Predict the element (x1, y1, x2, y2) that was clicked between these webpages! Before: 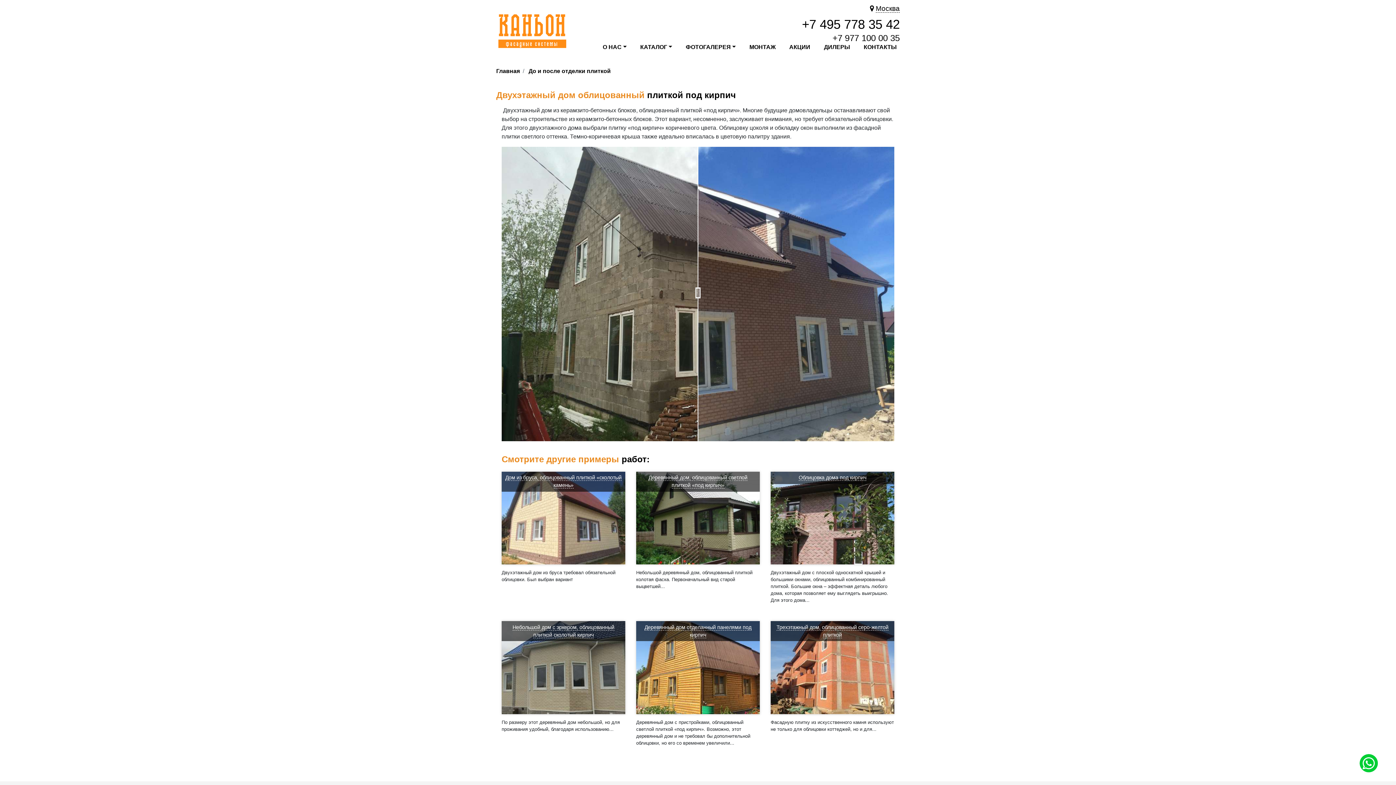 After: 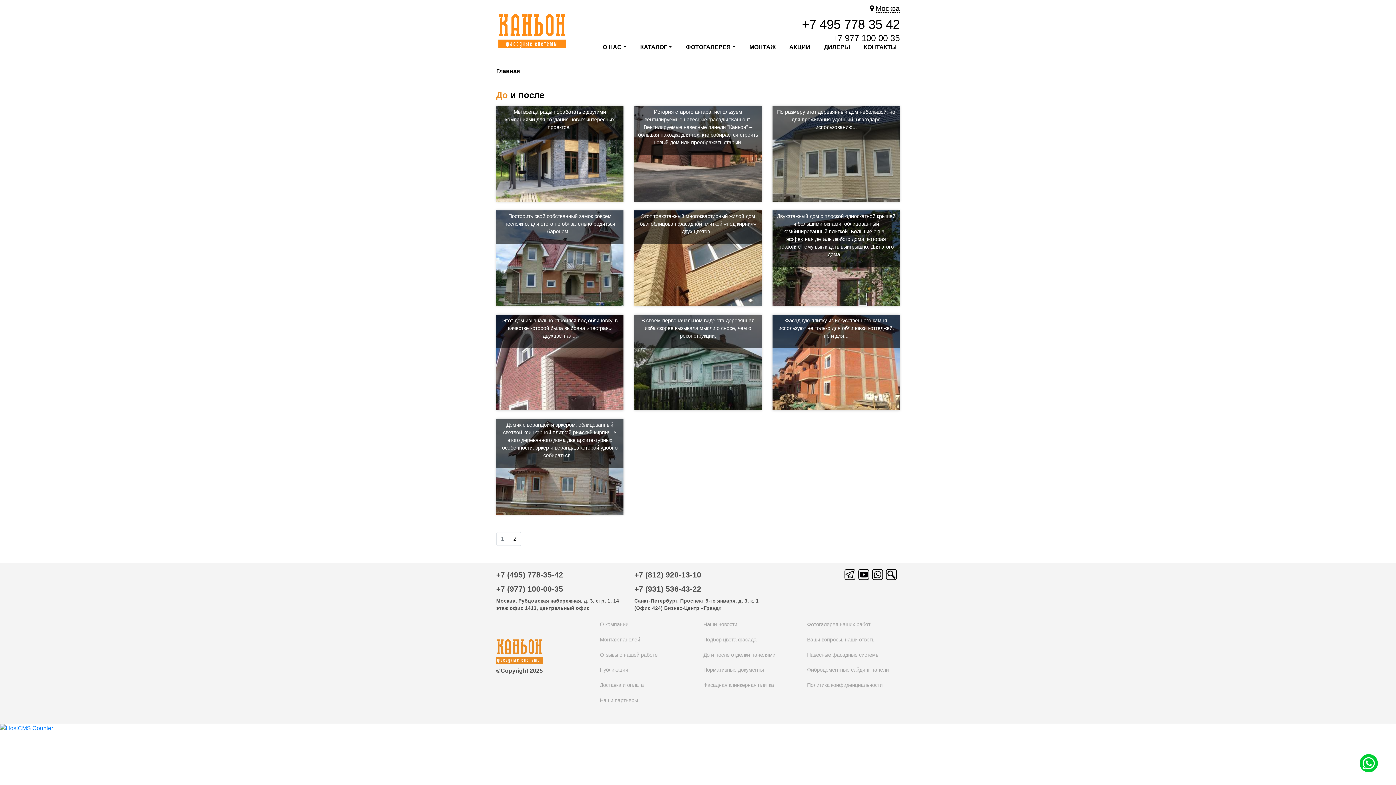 Action: label: До и после отделки плиткой bbox: (528, 68, 610, 74)